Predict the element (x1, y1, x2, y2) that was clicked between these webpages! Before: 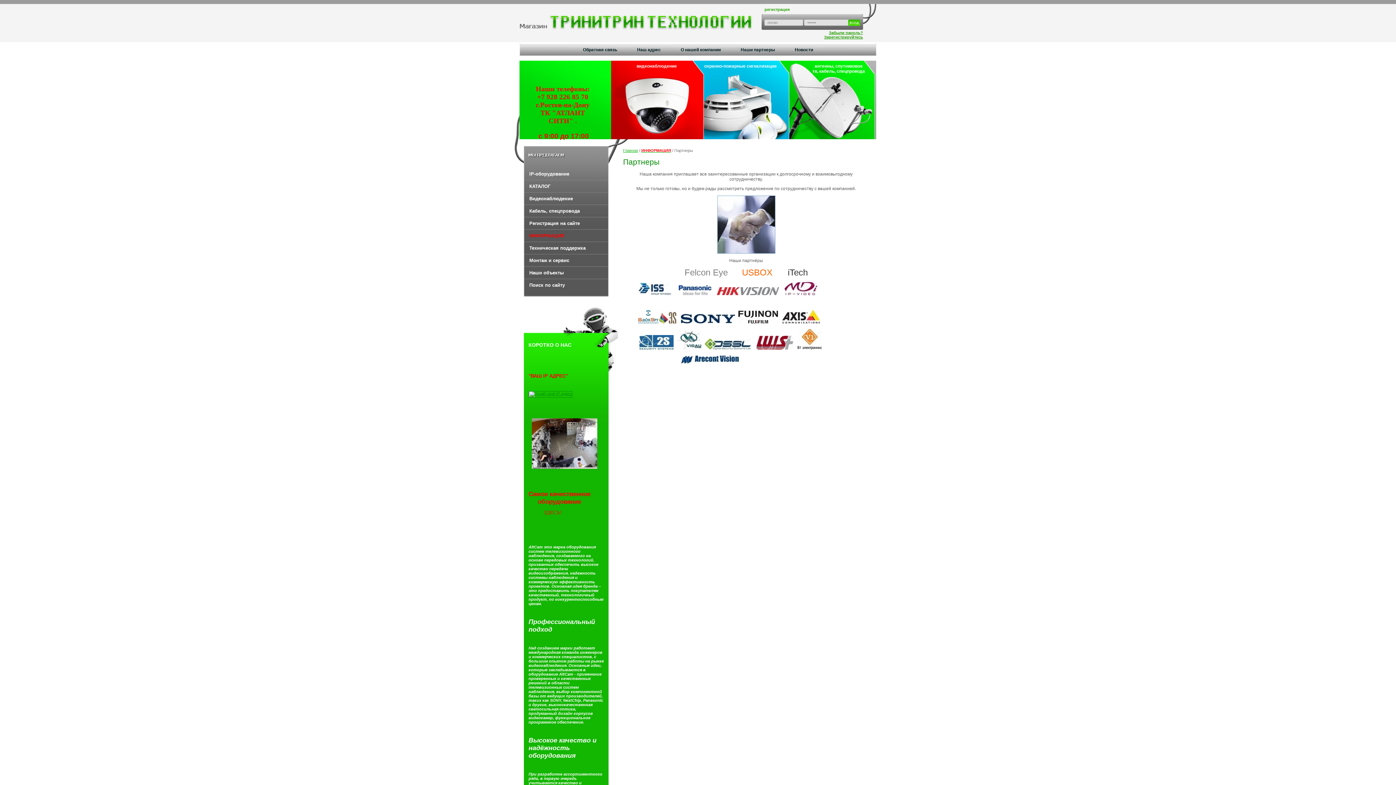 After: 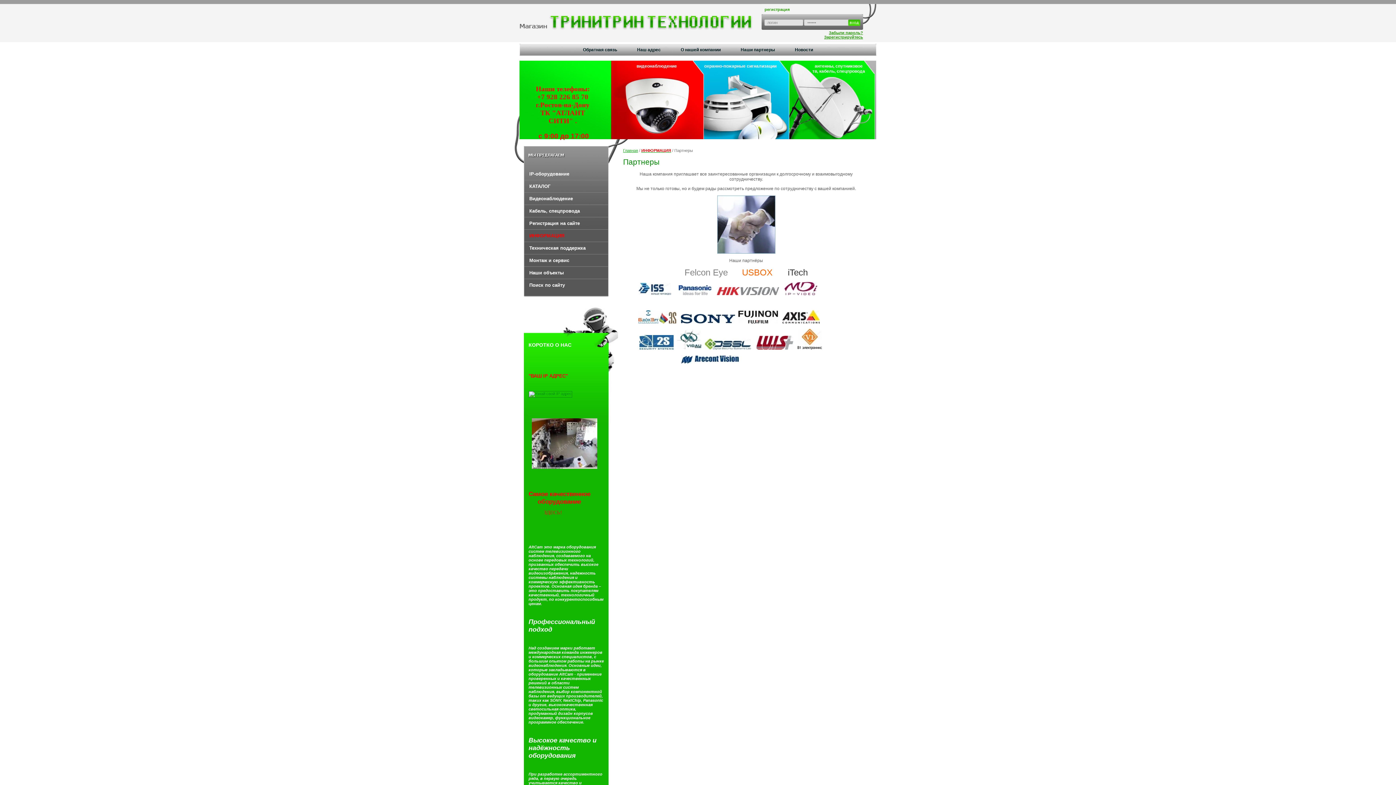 Action: bbox: (528, 391, 572, 396)